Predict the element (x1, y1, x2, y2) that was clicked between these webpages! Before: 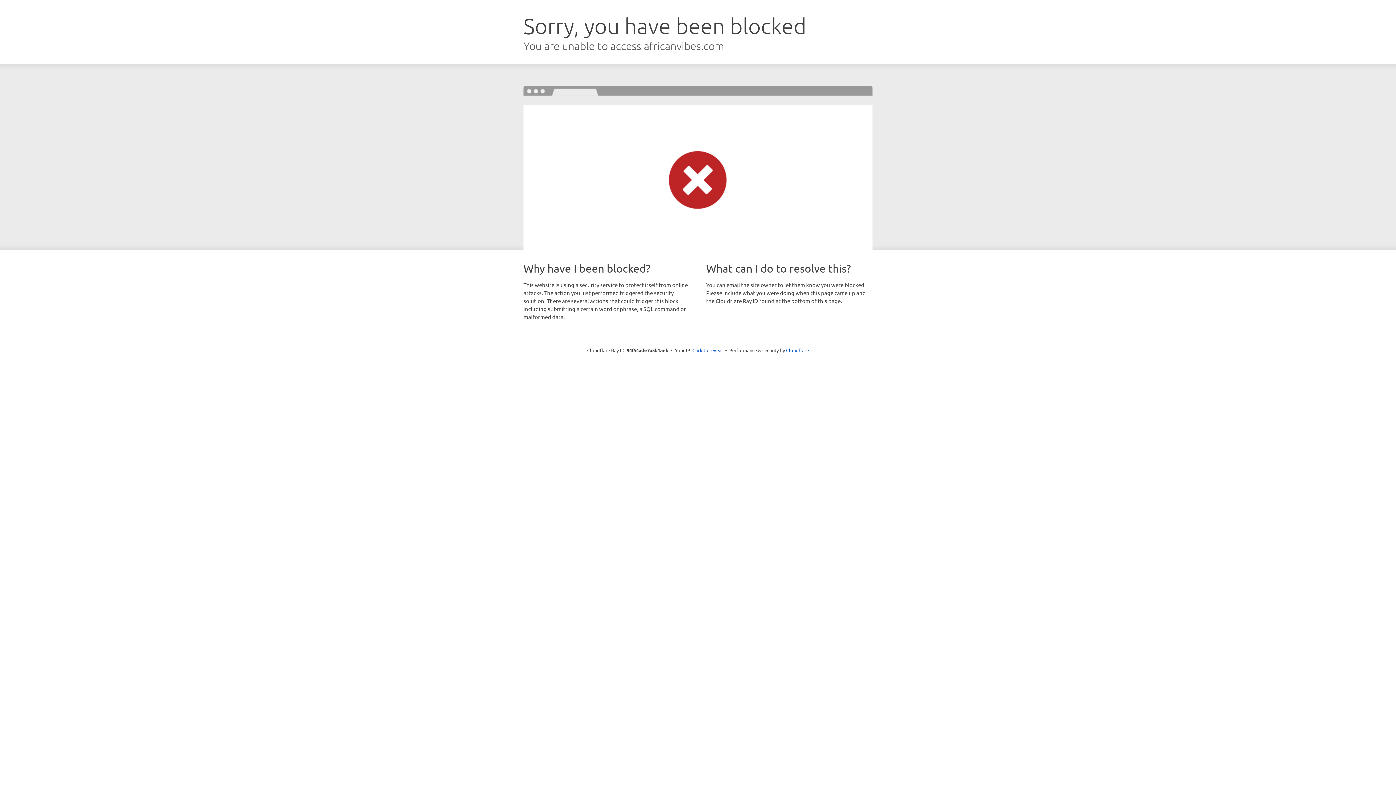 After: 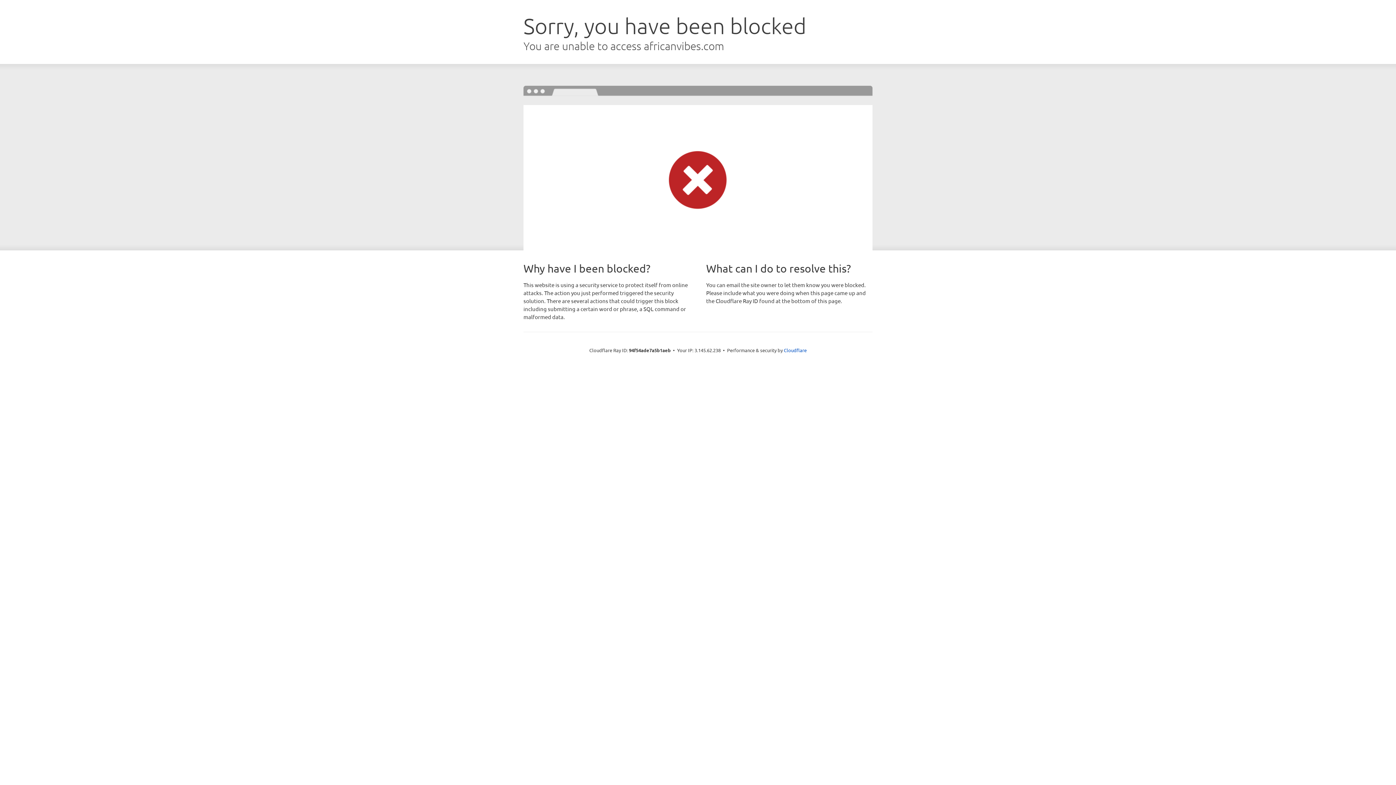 Action: label: Click to reveal bbox: (692, 346, 723, 353)